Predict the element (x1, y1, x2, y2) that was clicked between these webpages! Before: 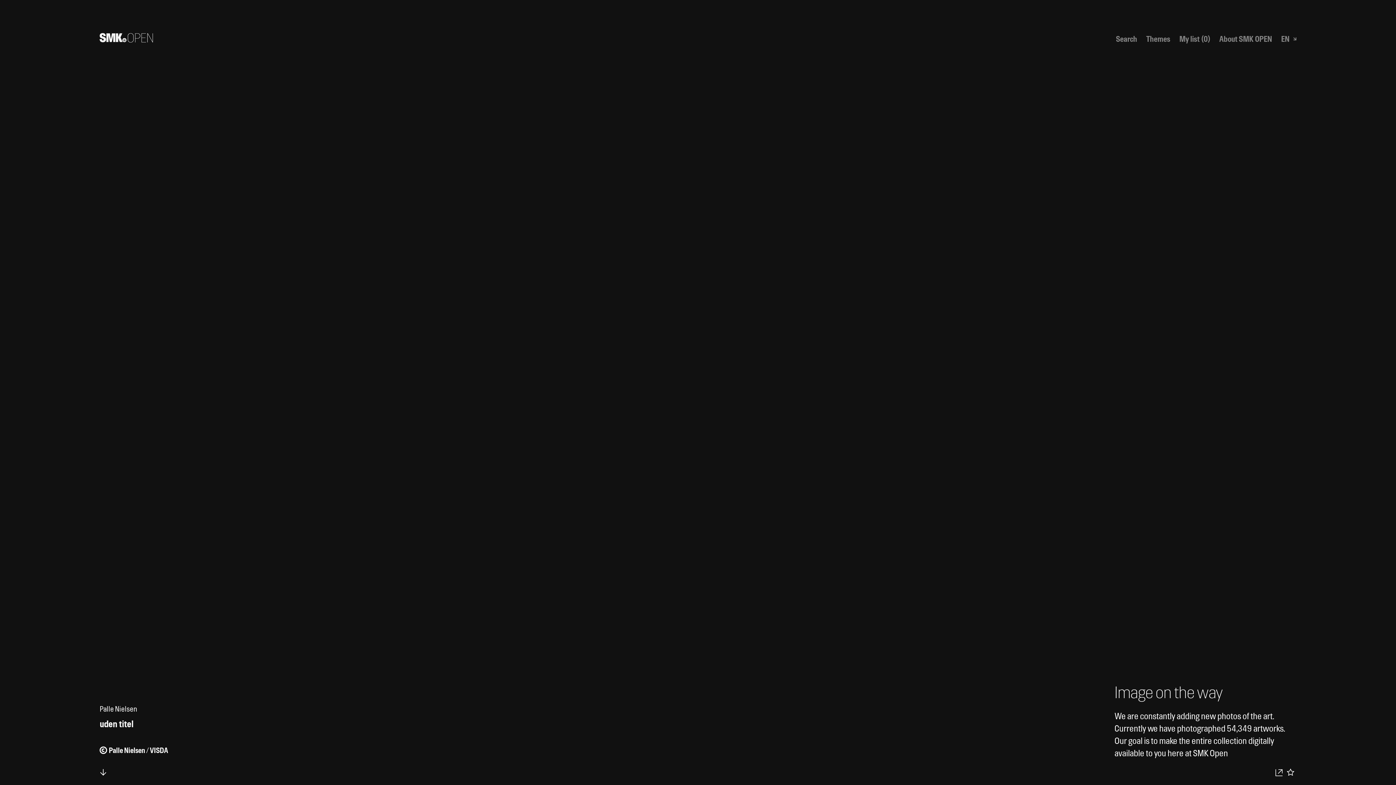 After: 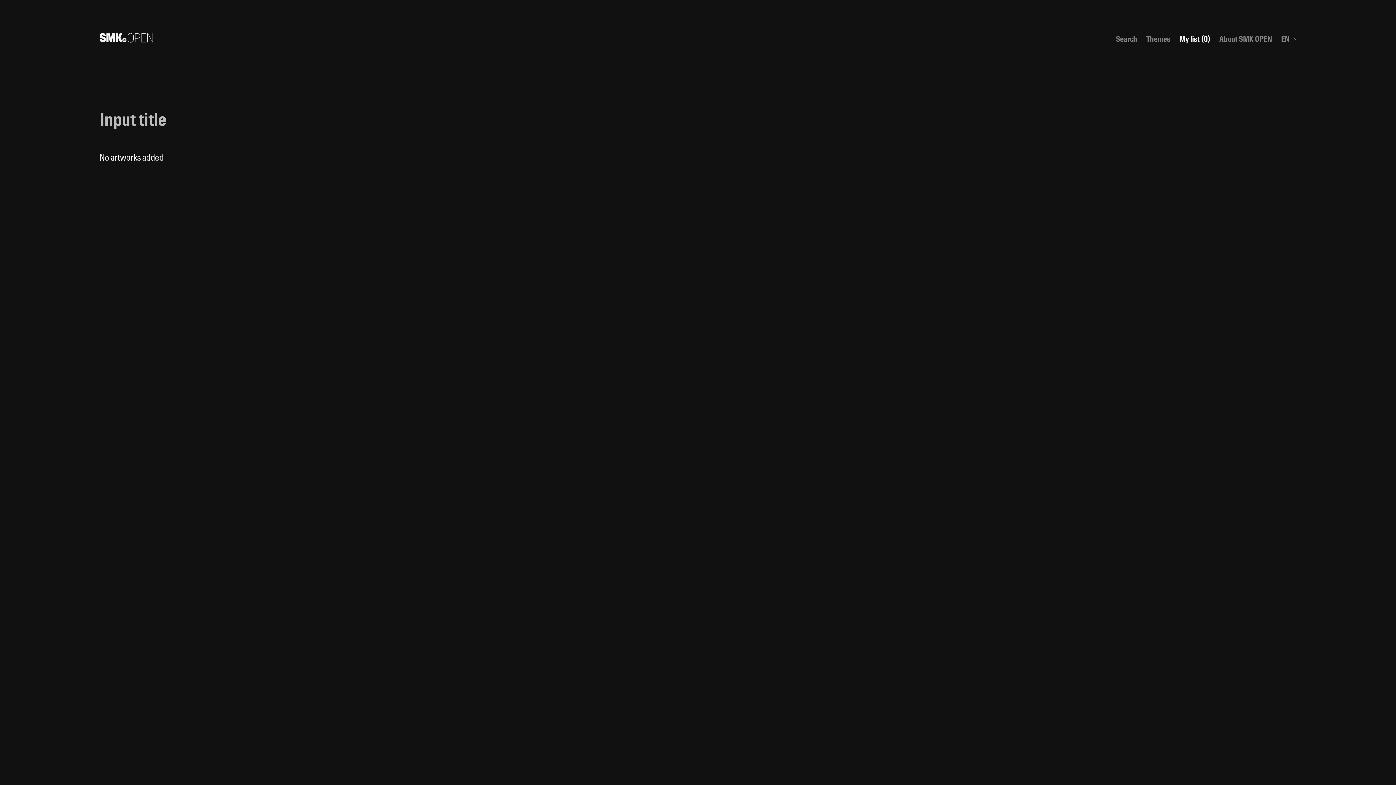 Action: bbox: (1179, 34, 1210, 43) label: My list (0)